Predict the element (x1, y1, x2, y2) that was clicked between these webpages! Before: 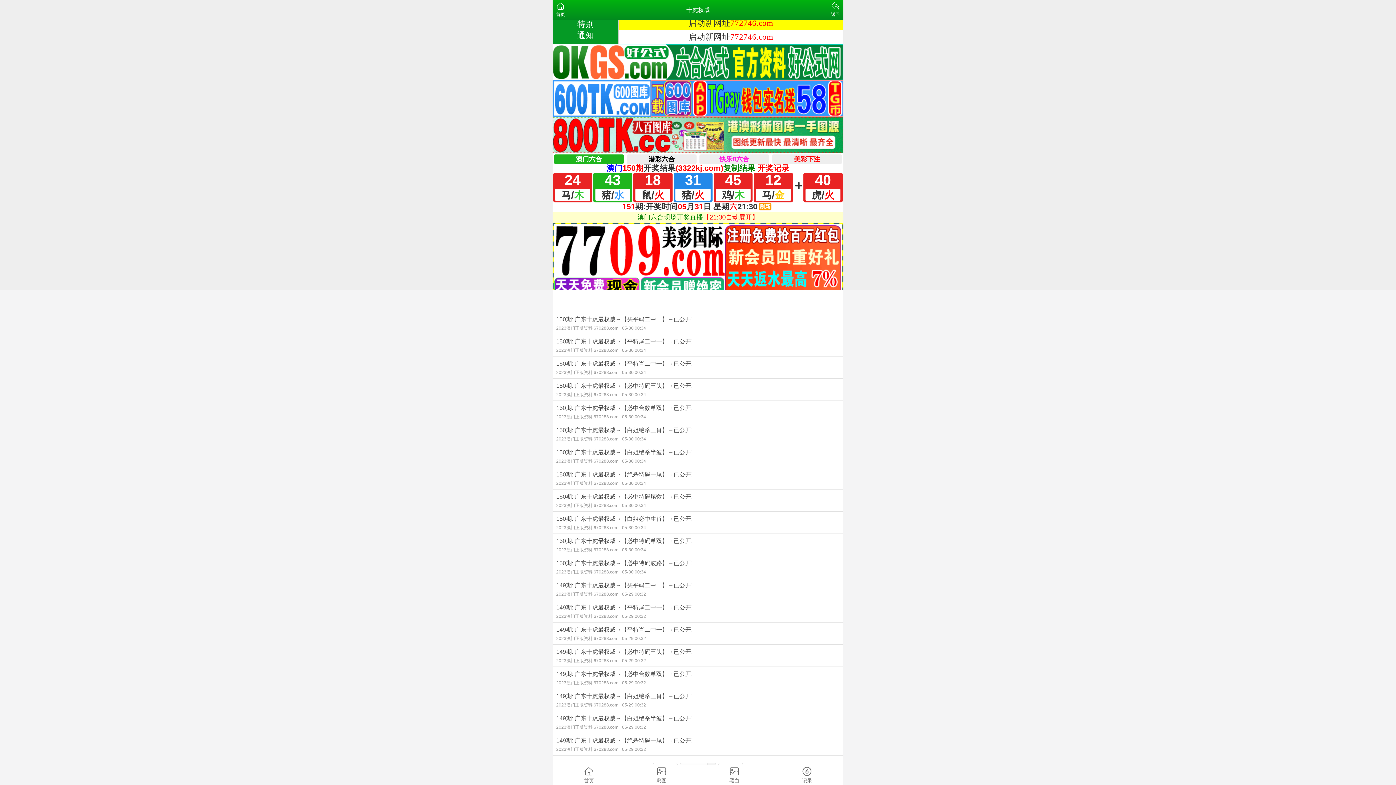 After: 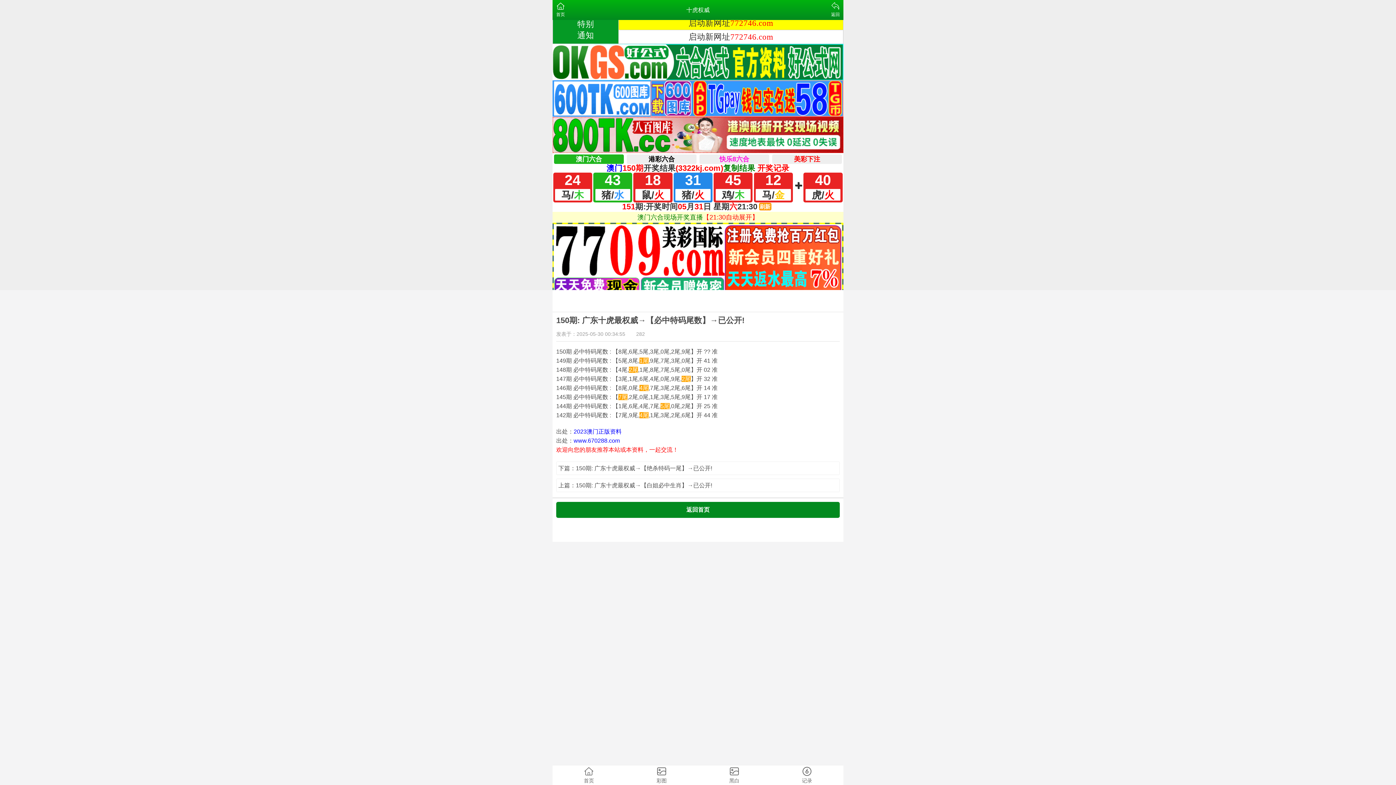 Action: bbox: (552, 489, 843, 511) label: 150期: 广东十虎最权威→【必中特码尾数】→已公开!
2023澳门正版资料 670288.com05-30 00:34